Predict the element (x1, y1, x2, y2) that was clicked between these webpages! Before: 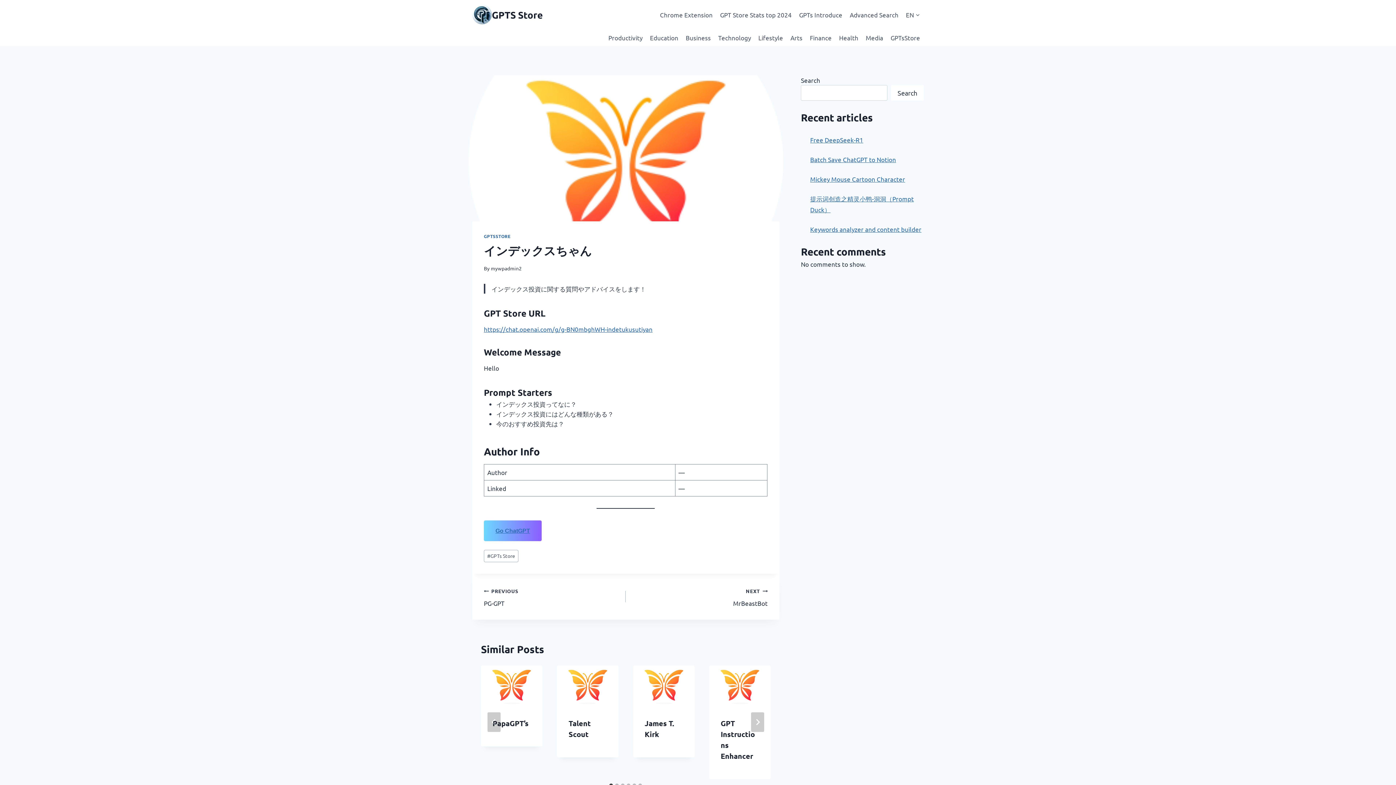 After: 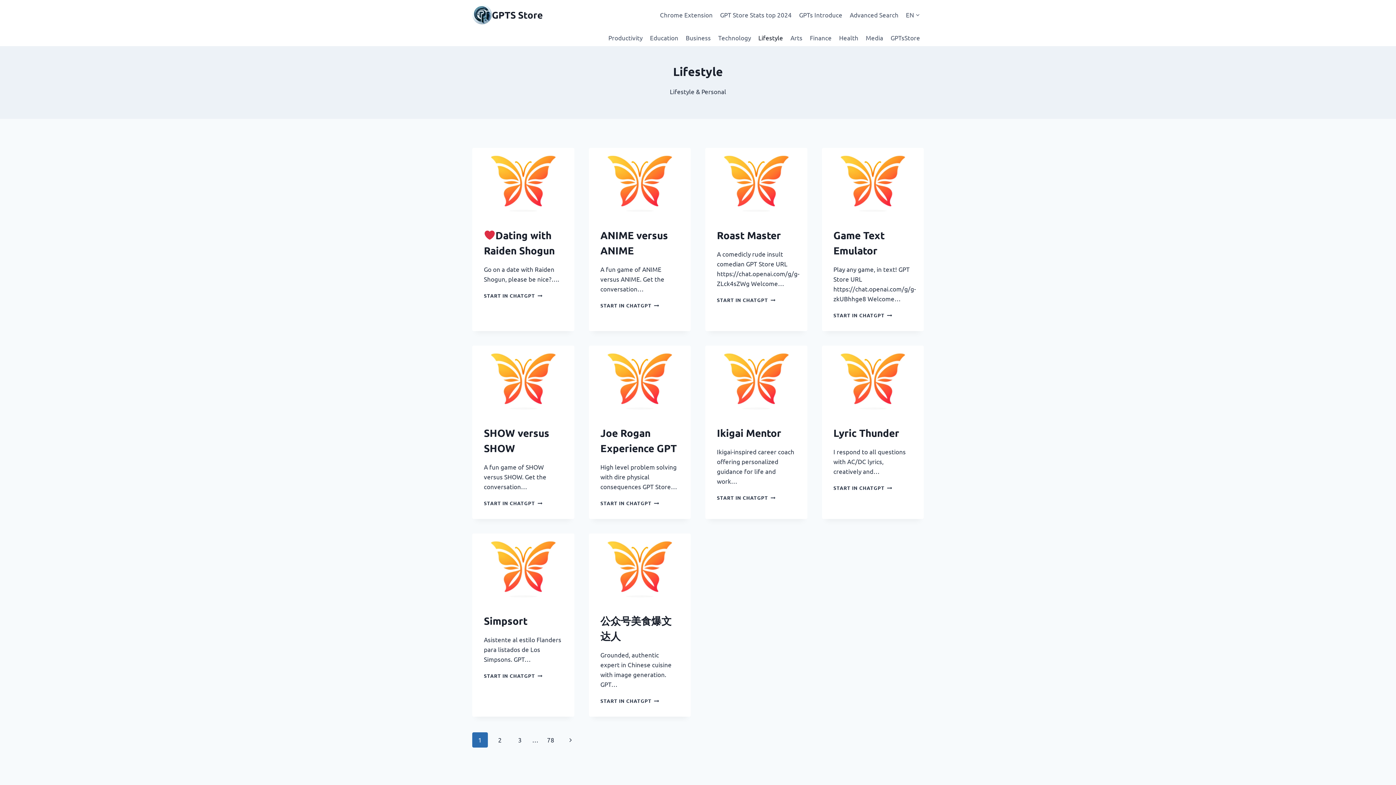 Action: label: Lifestyle bbox: (754, 29, 786, 46)